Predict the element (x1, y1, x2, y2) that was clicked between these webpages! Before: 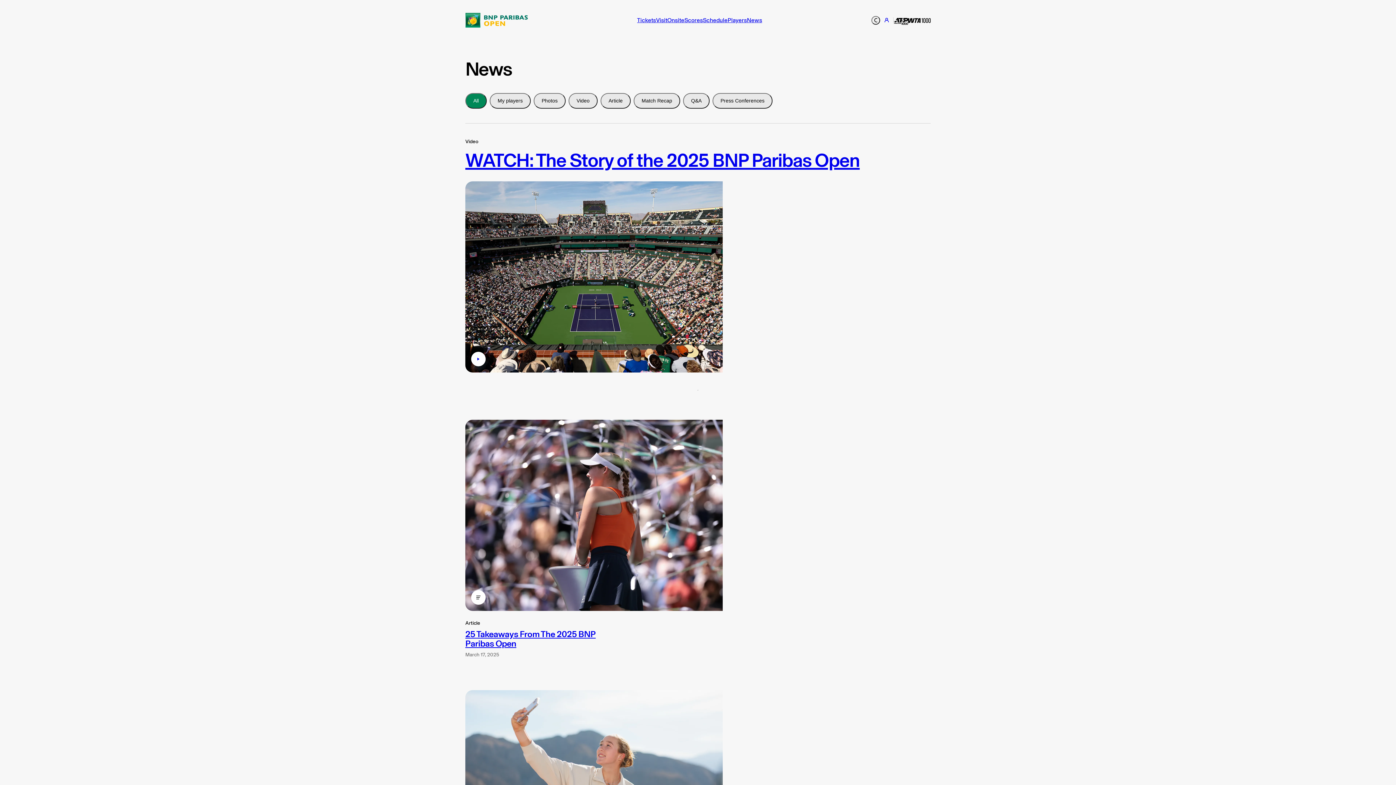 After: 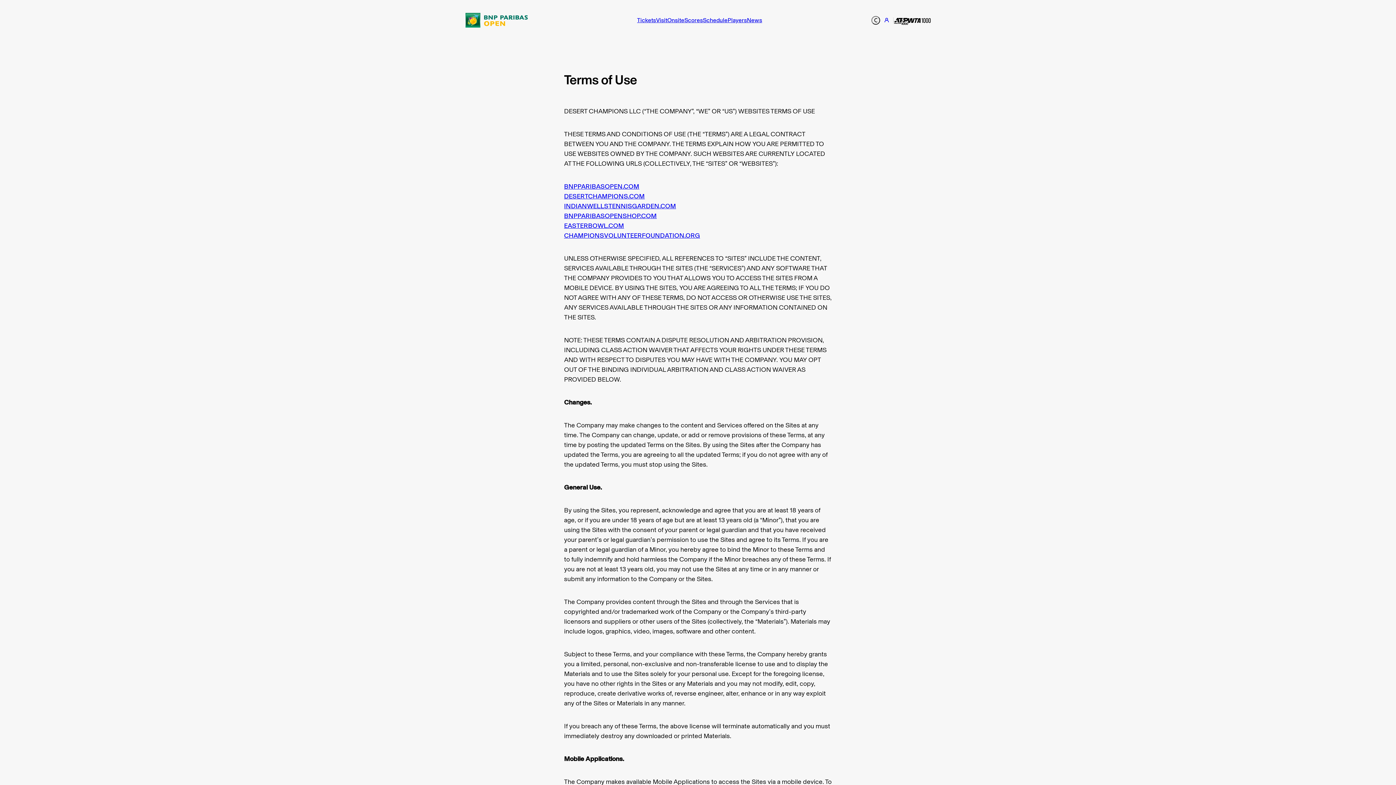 Action: label: Terms & Conditions bbox: (465, 706, 510, 712)